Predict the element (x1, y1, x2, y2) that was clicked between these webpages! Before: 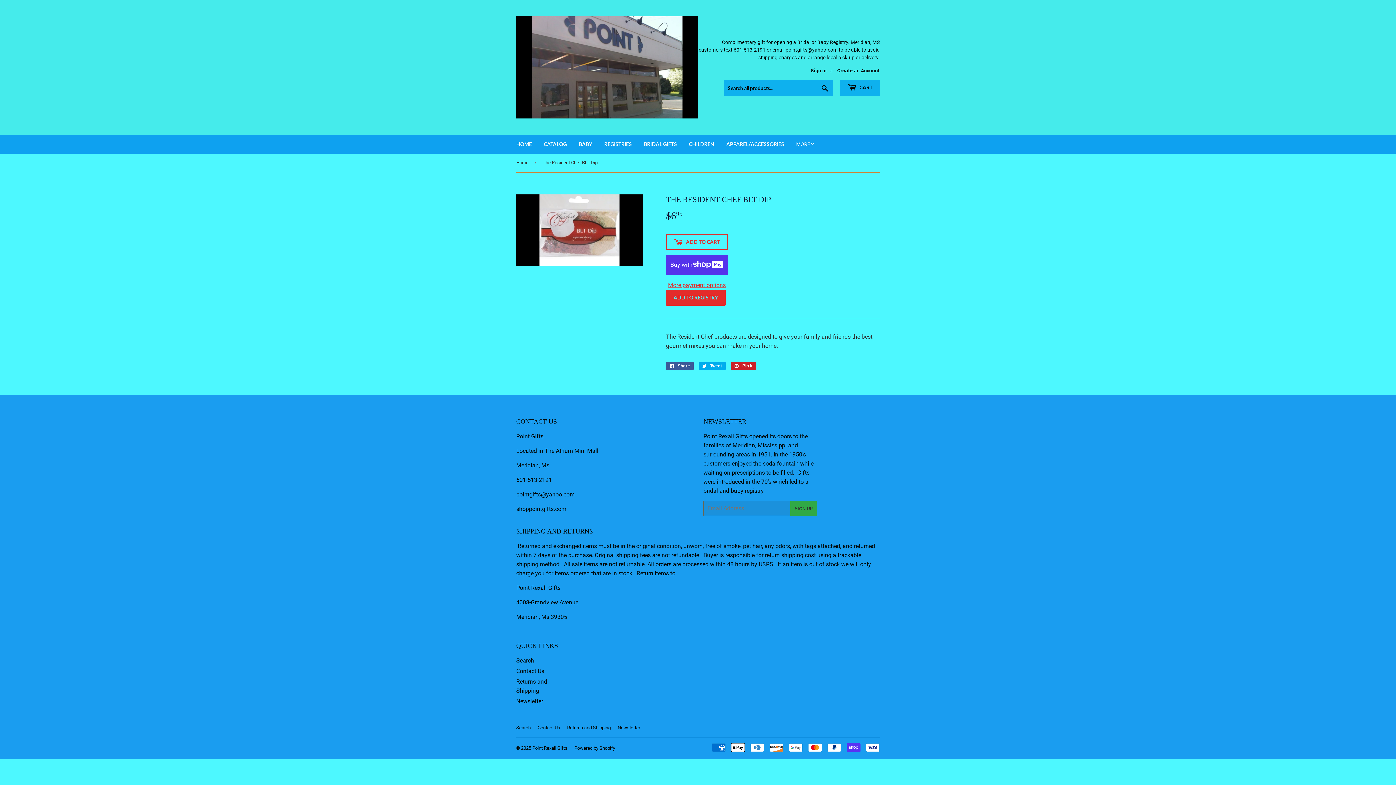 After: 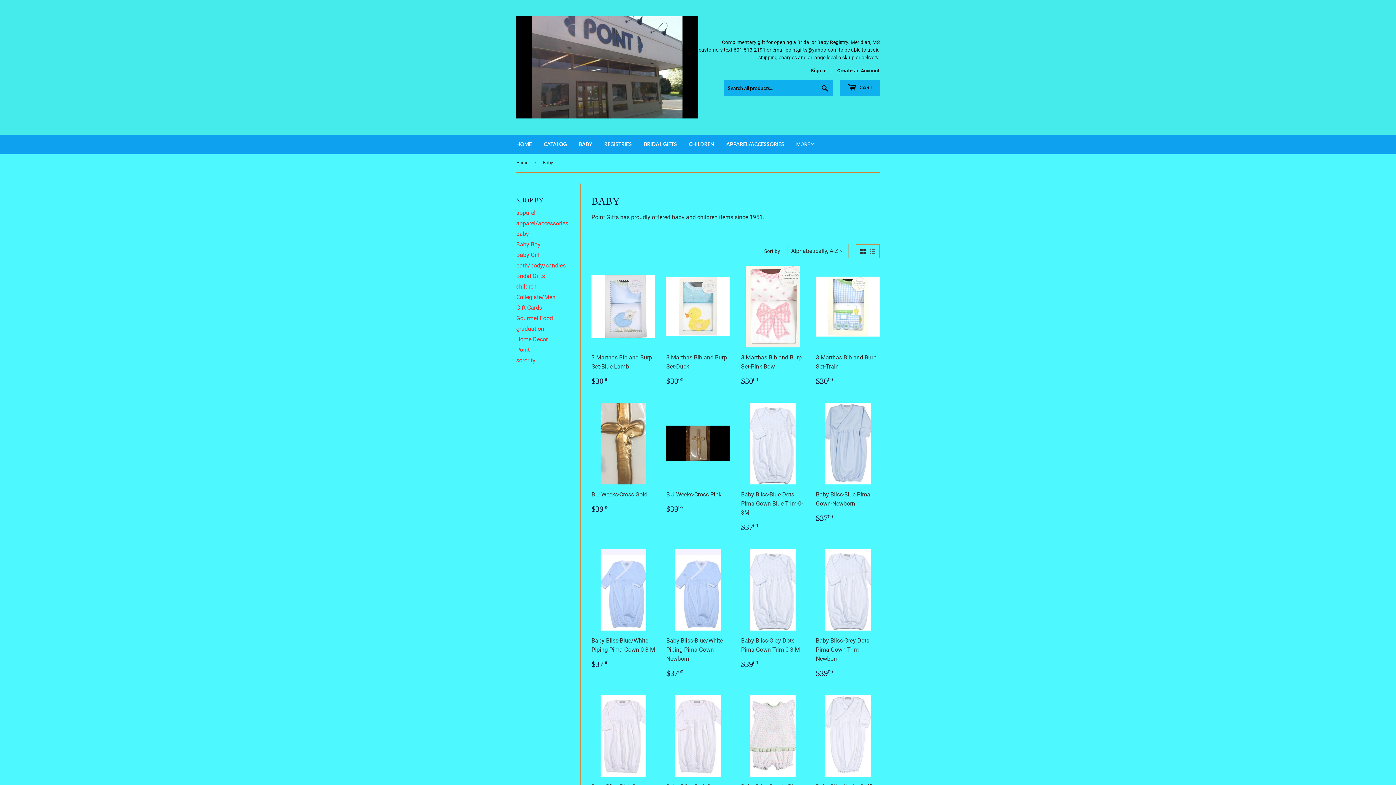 Action: label: BABY bbox: (573, 134, 597, 153)